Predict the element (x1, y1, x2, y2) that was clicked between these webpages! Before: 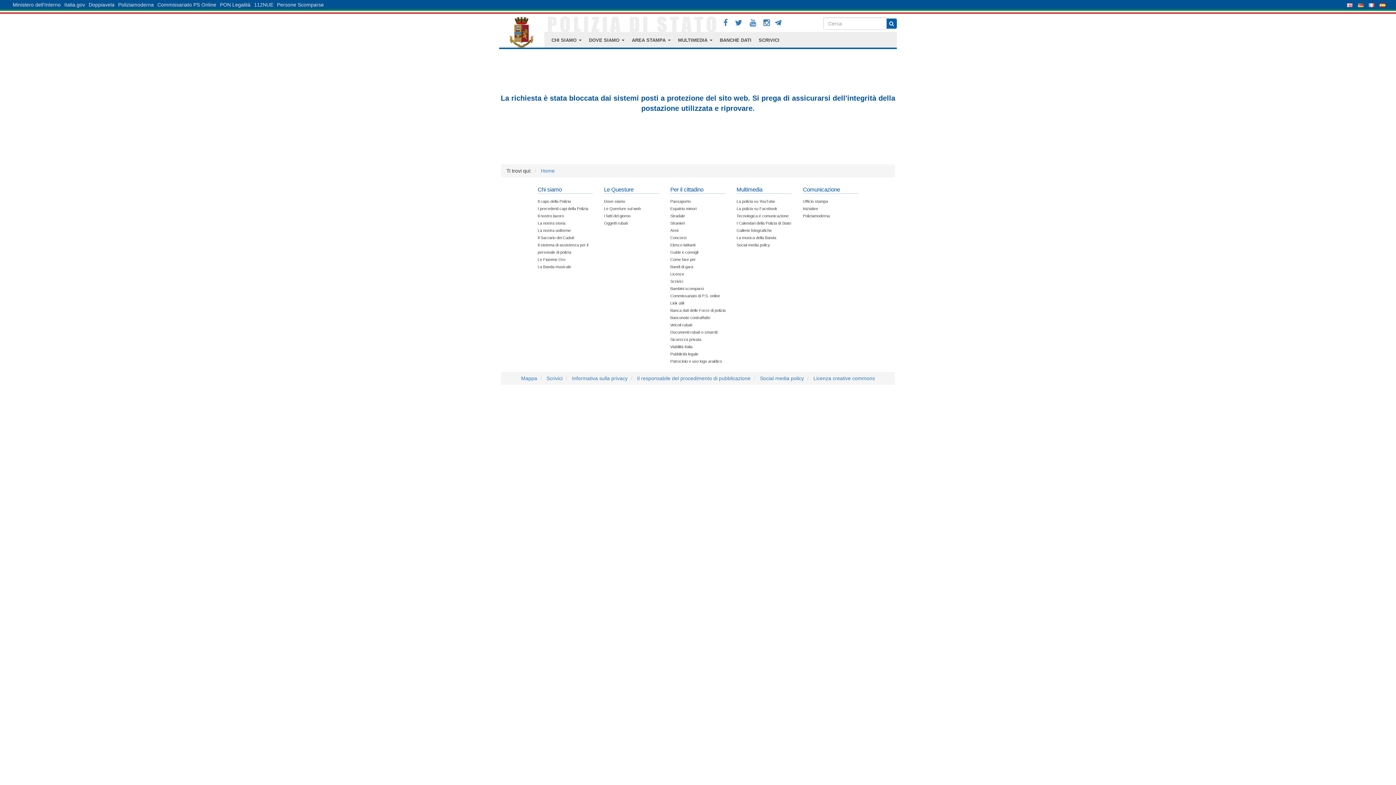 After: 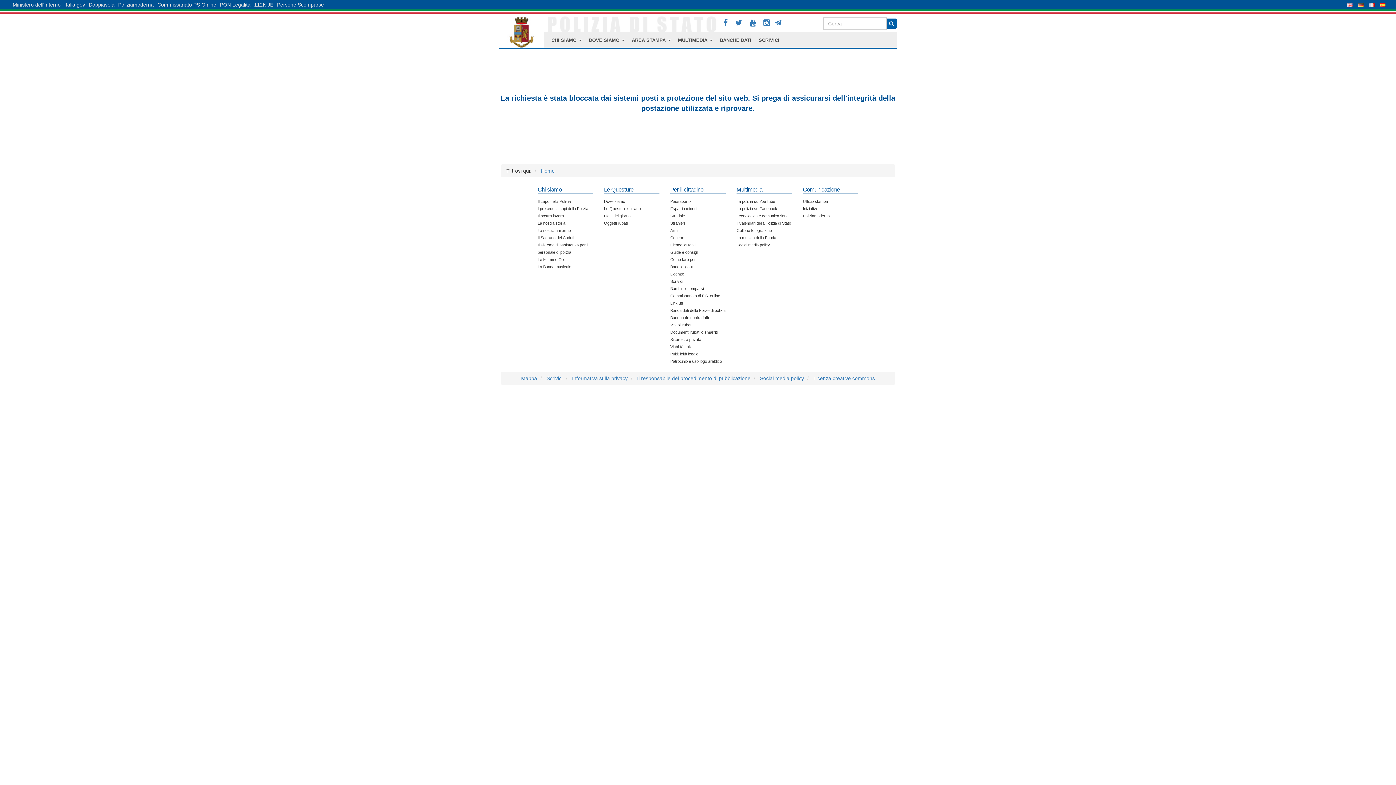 Action: bbox: (1358, 0, 1364, 9)